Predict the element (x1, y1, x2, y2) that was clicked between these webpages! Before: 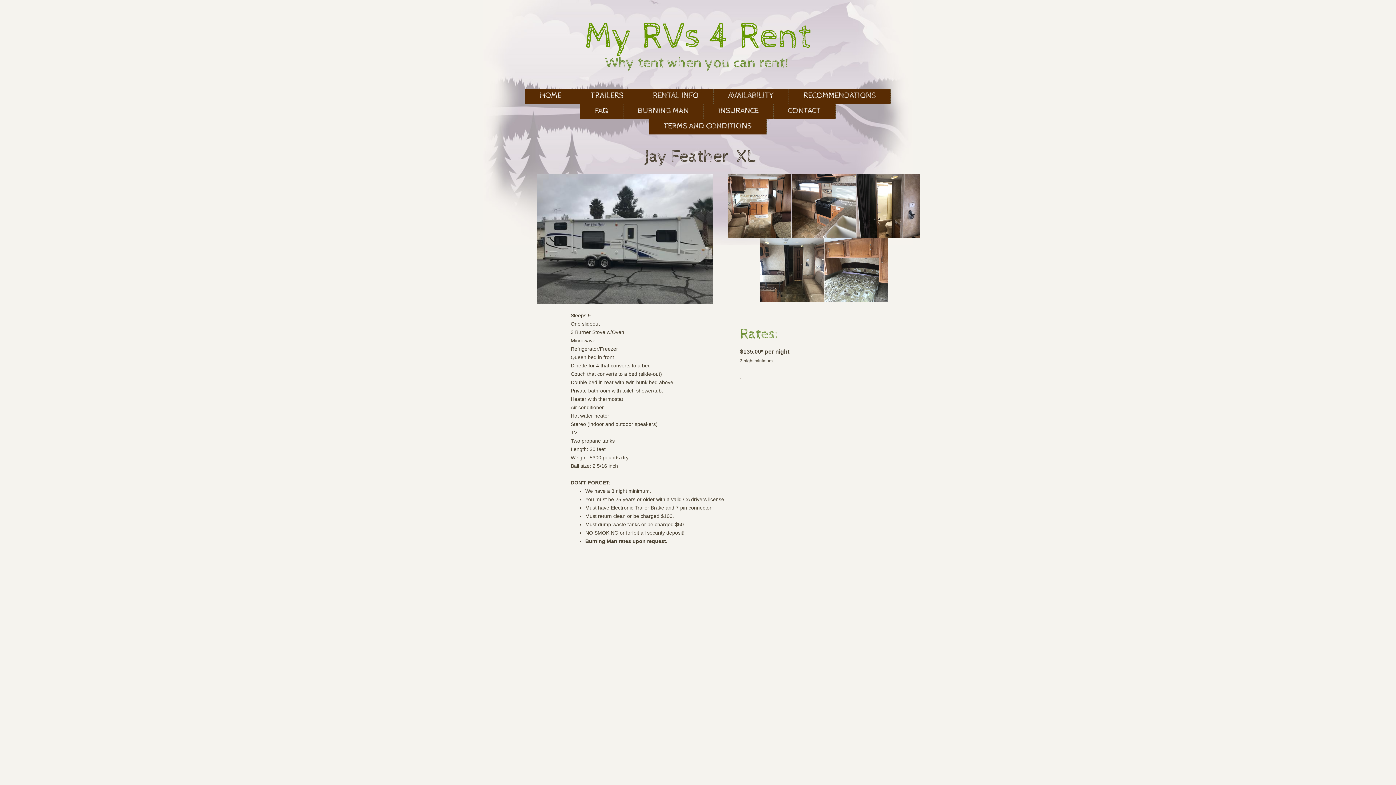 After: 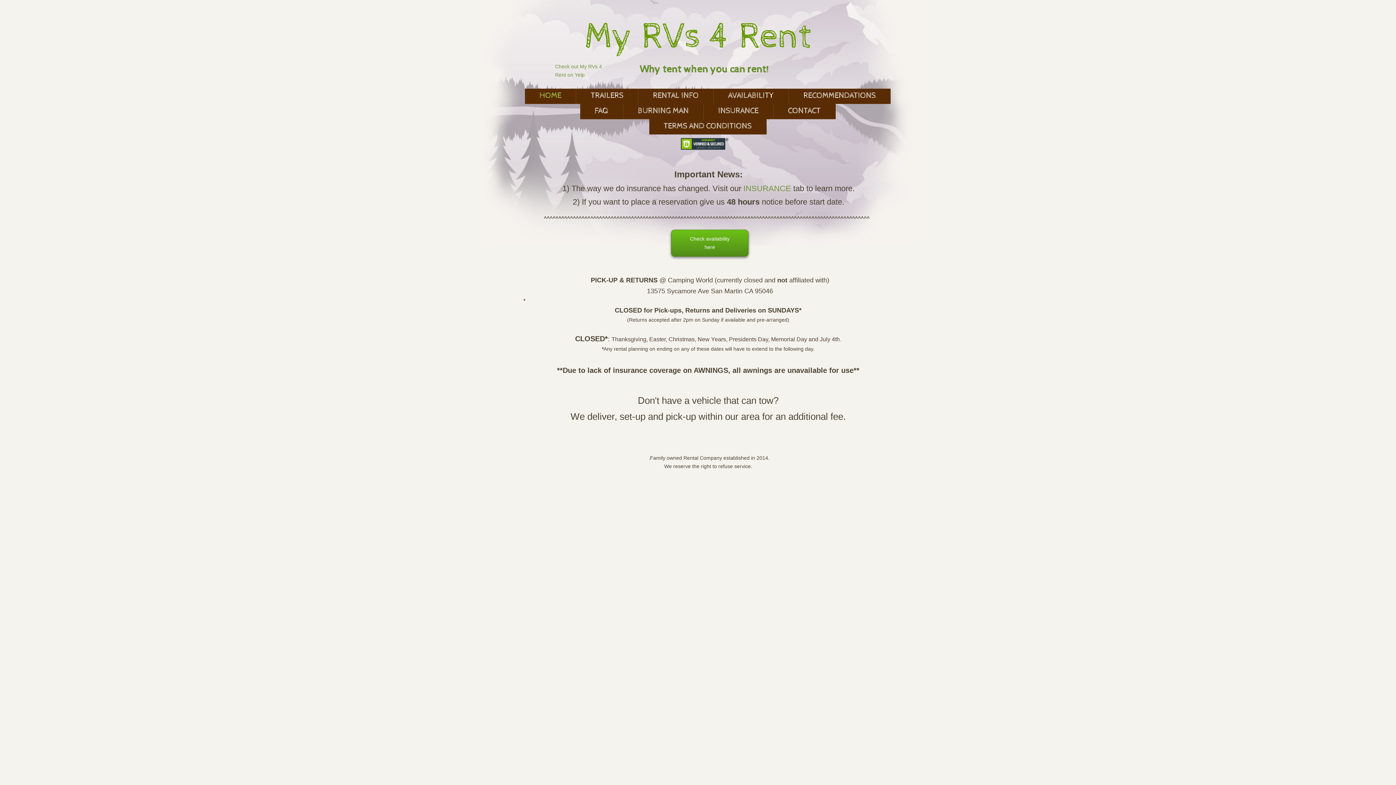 Action: bbox: (525, 88, 576, 104) label: HOME